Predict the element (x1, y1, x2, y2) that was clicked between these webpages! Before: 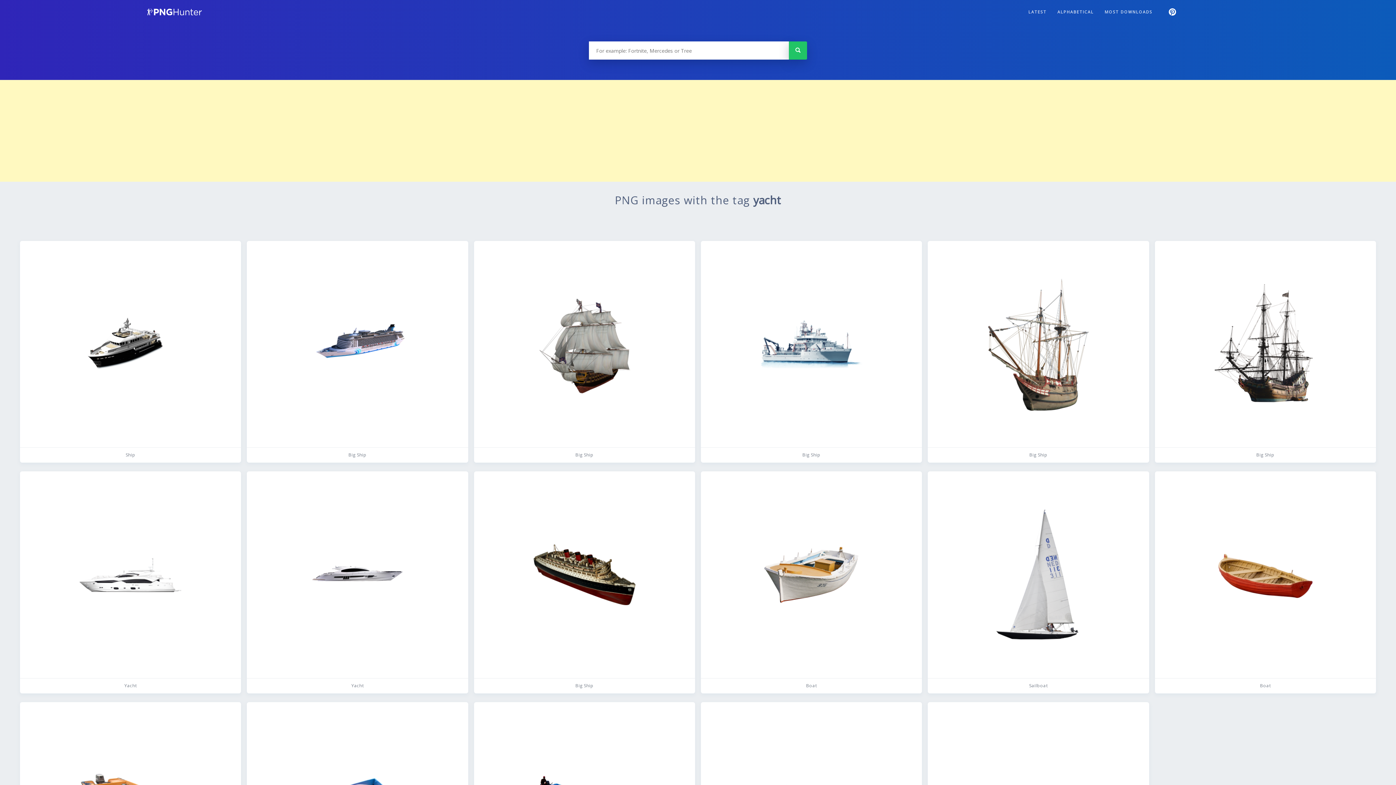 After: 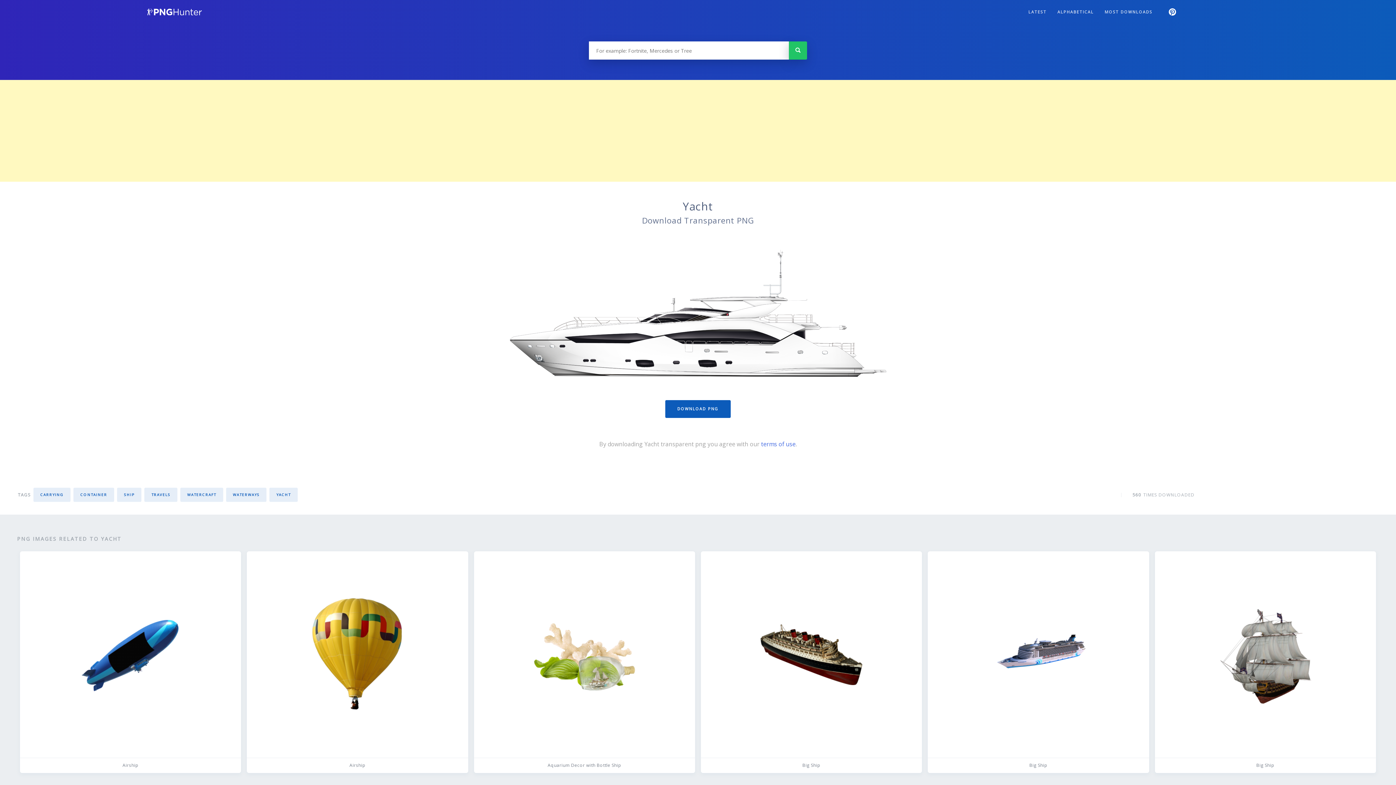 Action: label: Yacht bbox: (20, 471, 241, 693)